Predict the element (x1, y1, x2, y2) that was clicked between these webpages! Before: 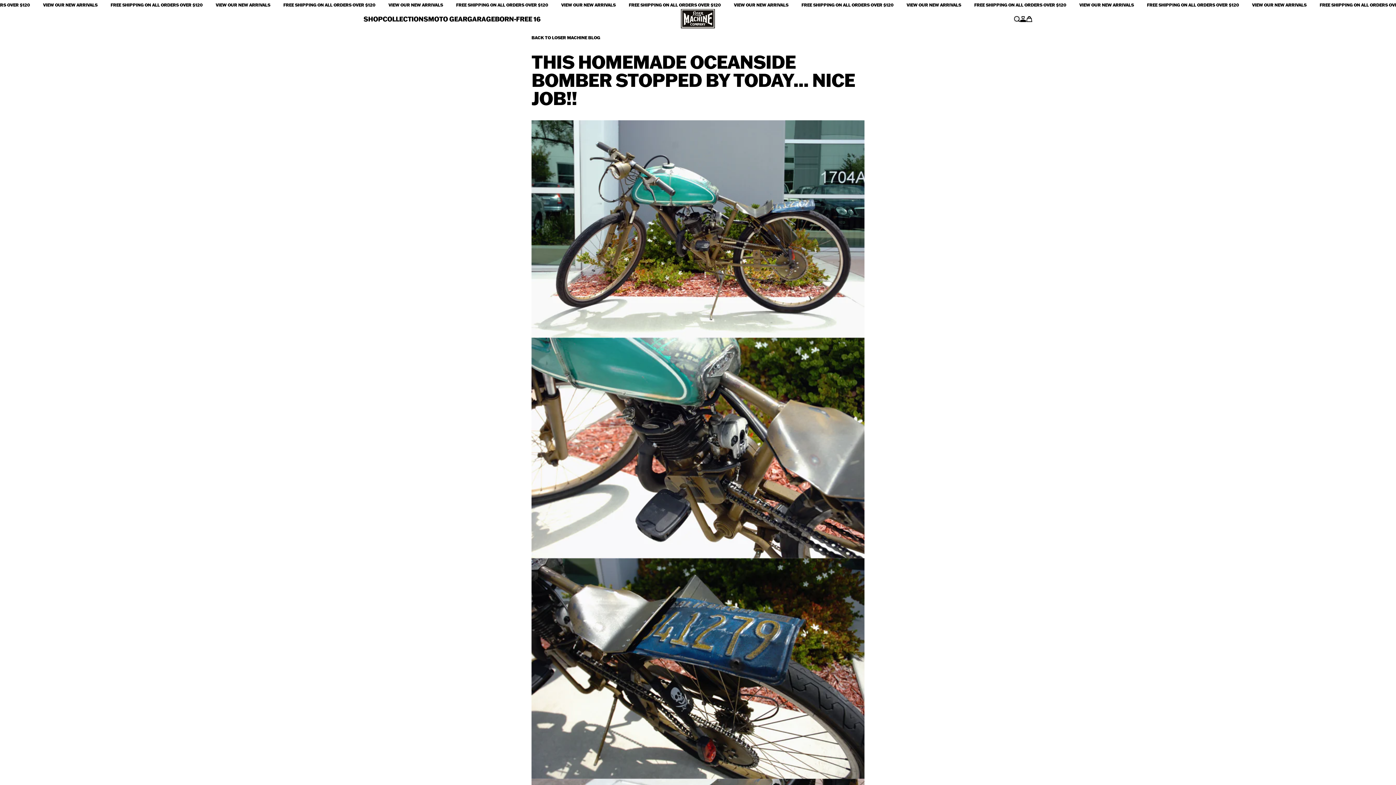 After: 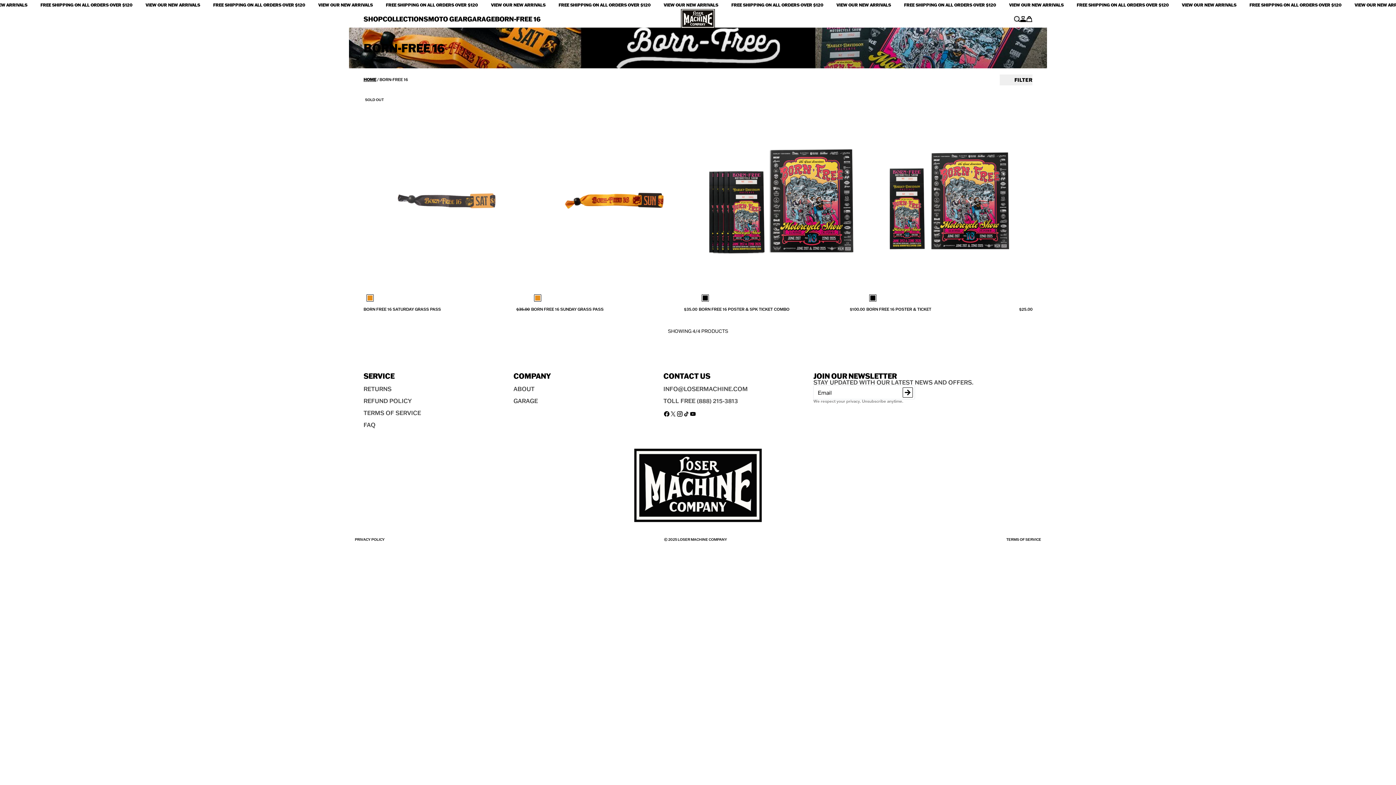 Action: bbox: (494, 16, 540, 21) label: BORN-FREE 16